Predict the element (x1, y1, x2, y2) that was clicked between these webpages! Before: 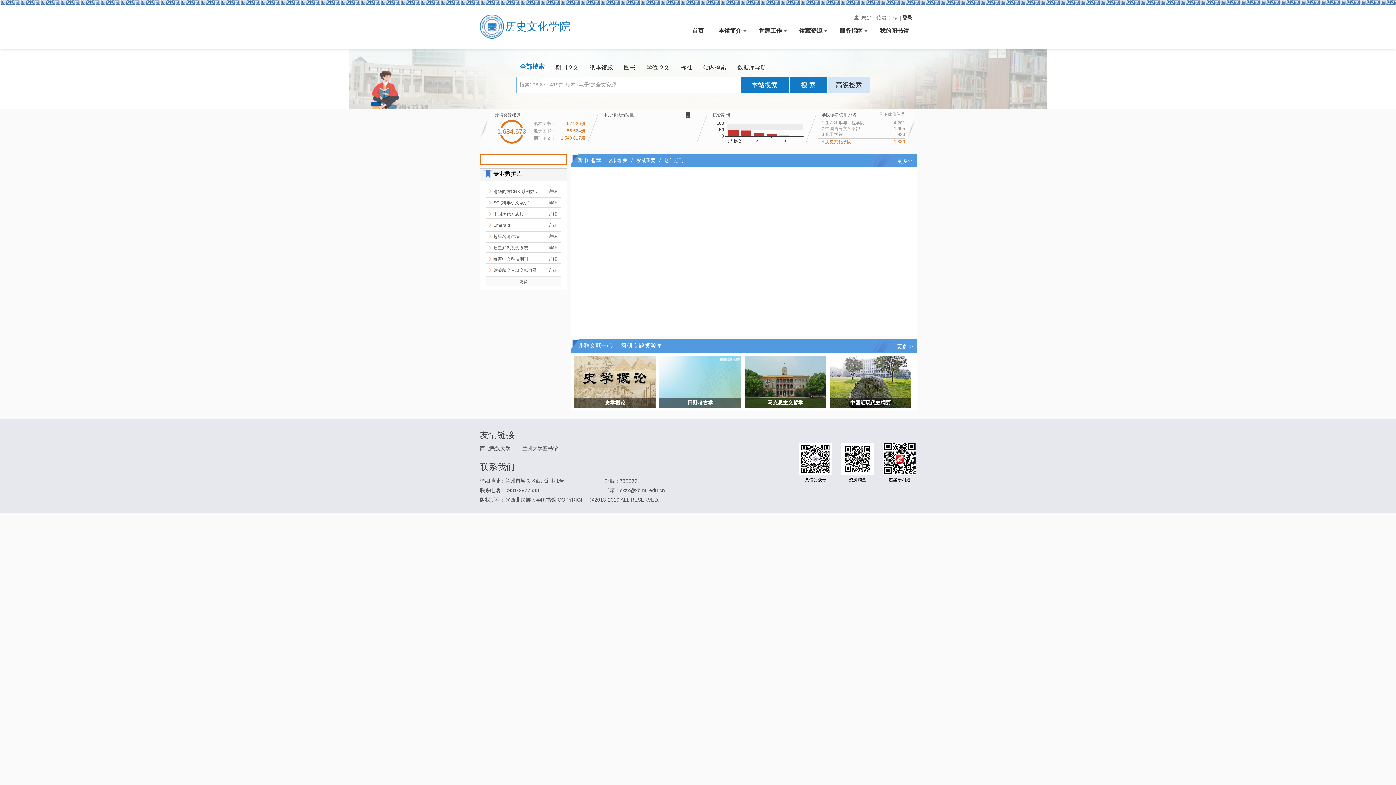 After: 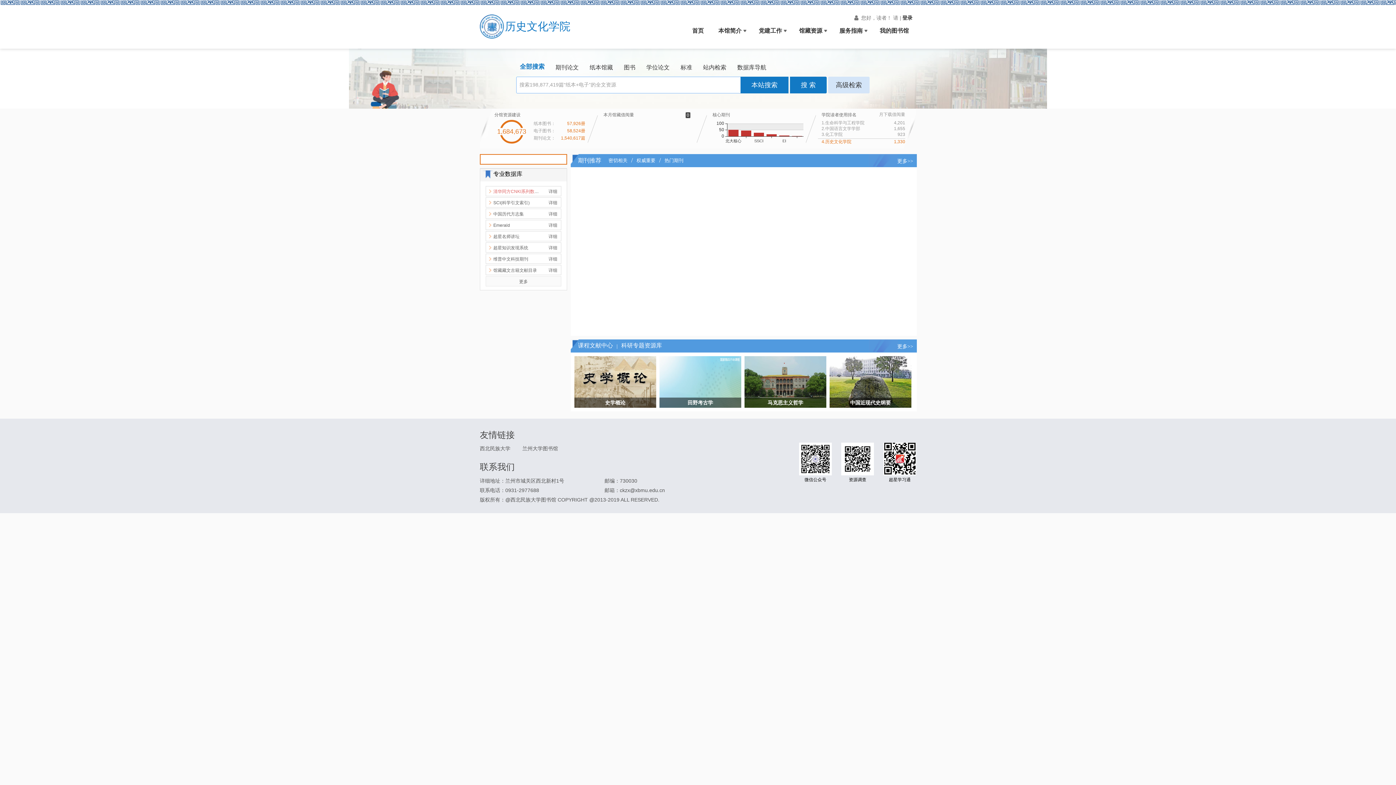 Action: label: 清华同方CNKI系列数据库 bbox: (493, 189, 543, 194)